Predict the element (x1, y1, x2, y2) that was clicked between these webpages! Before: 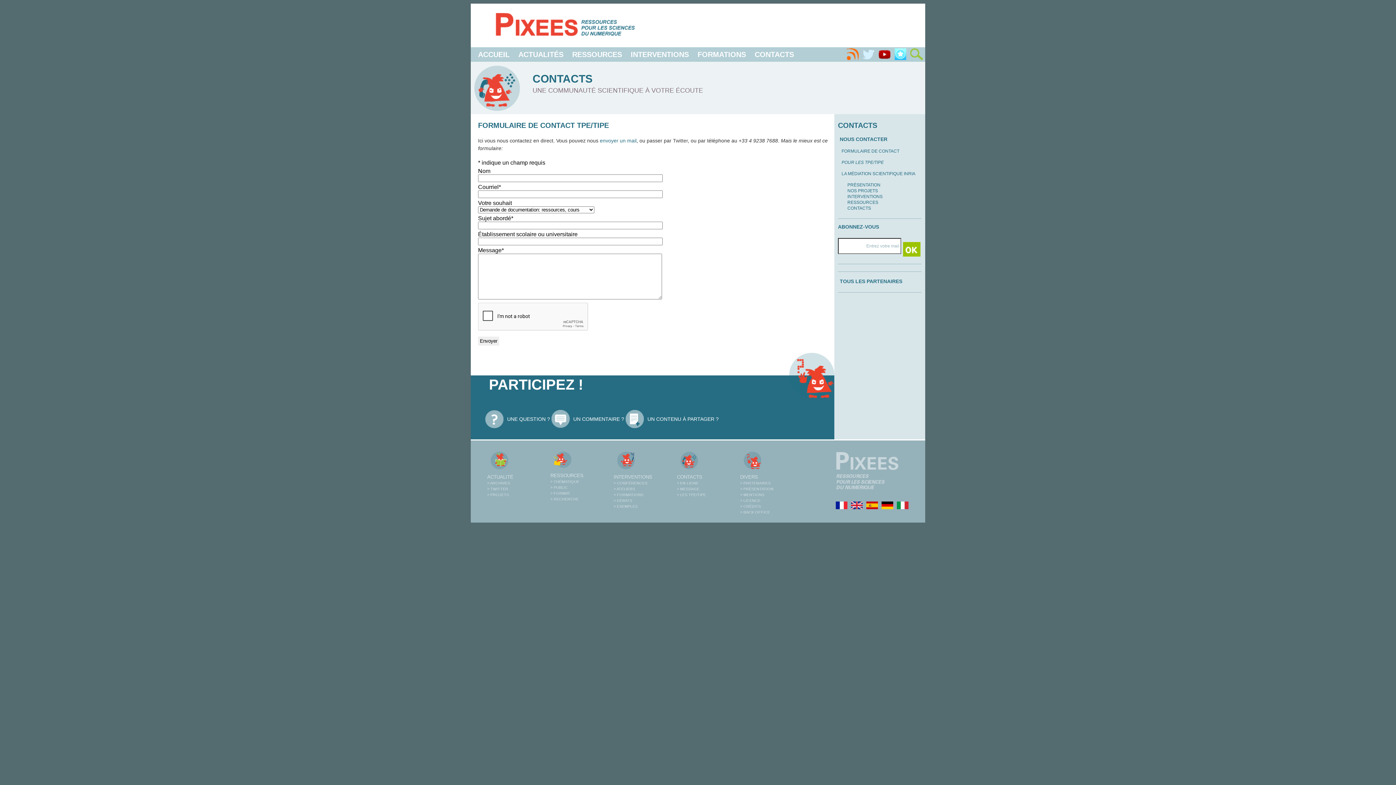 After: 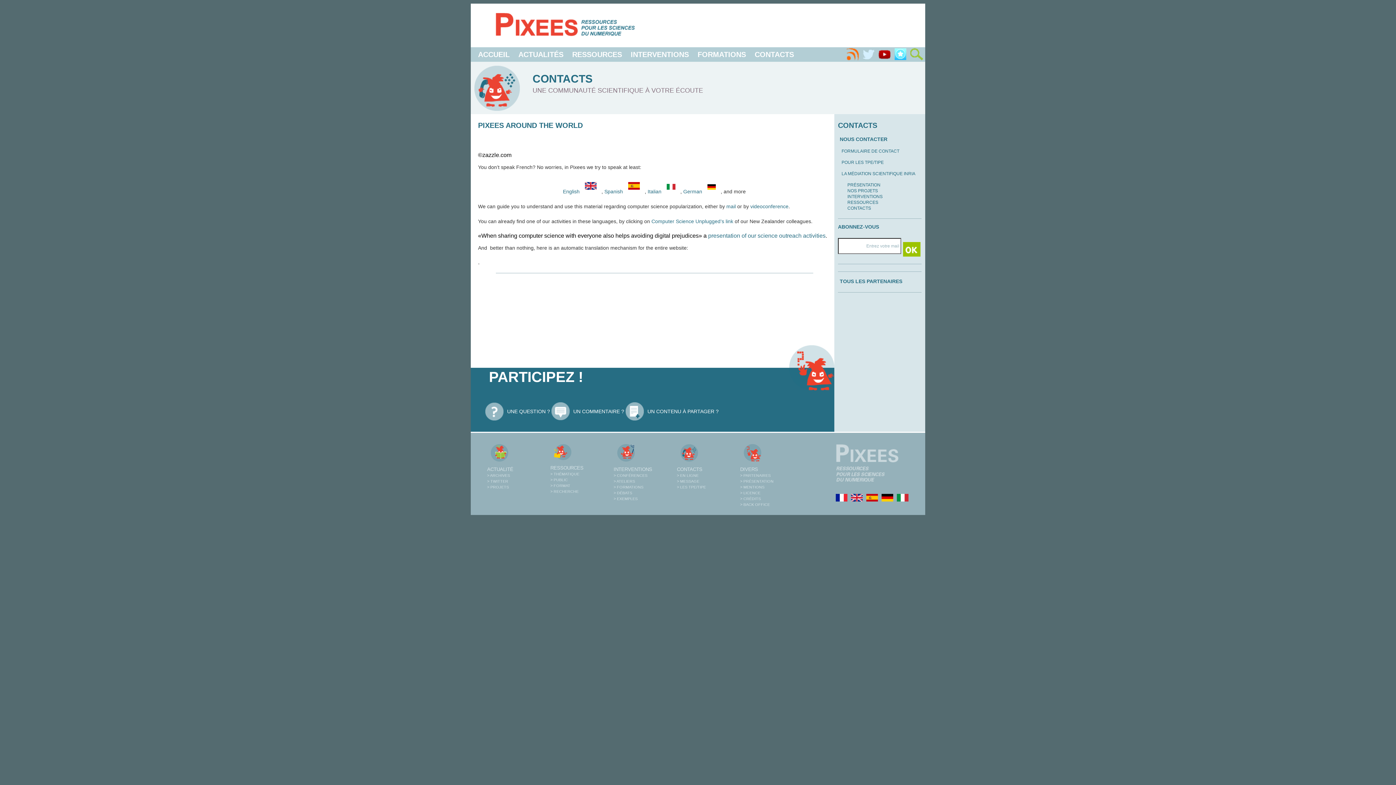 Action: bbox: (847, 508, 866, 514)